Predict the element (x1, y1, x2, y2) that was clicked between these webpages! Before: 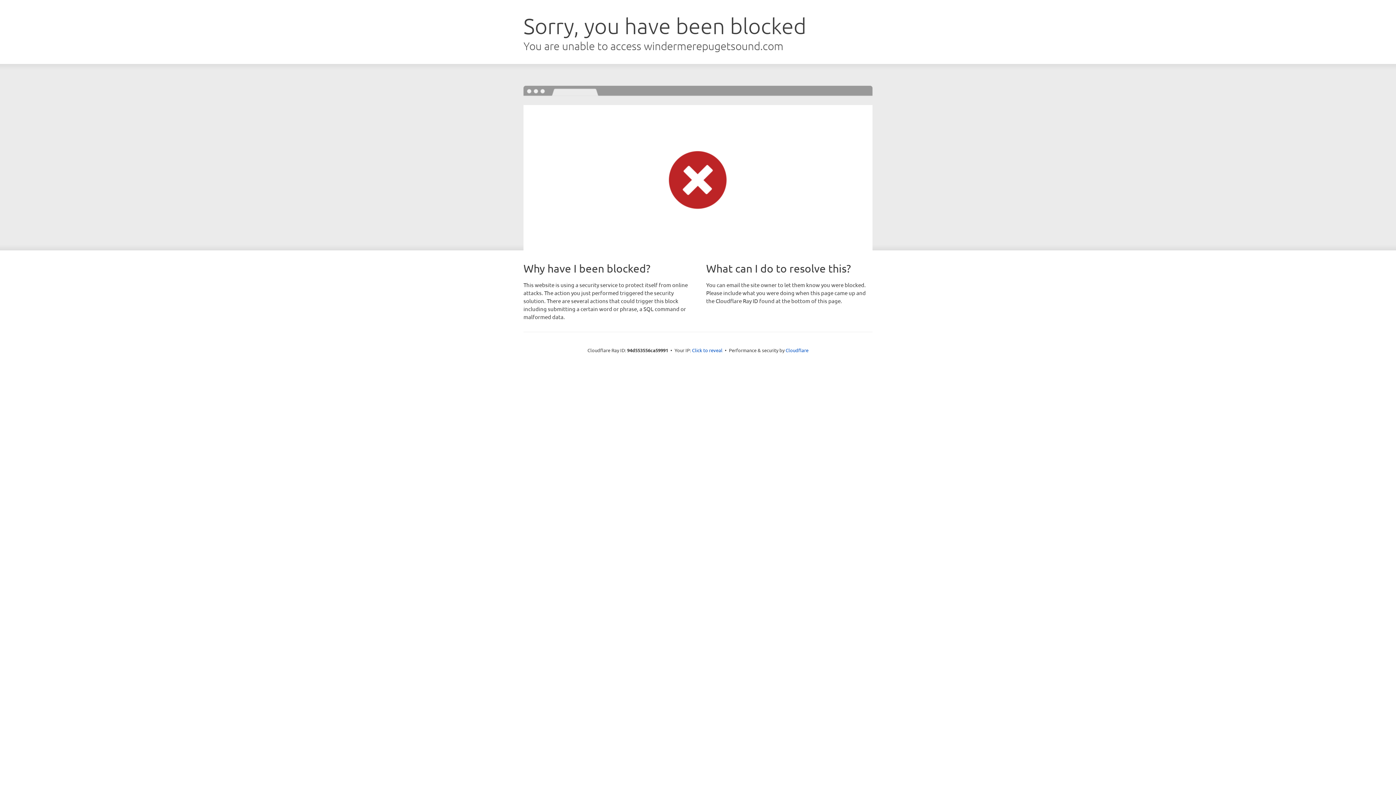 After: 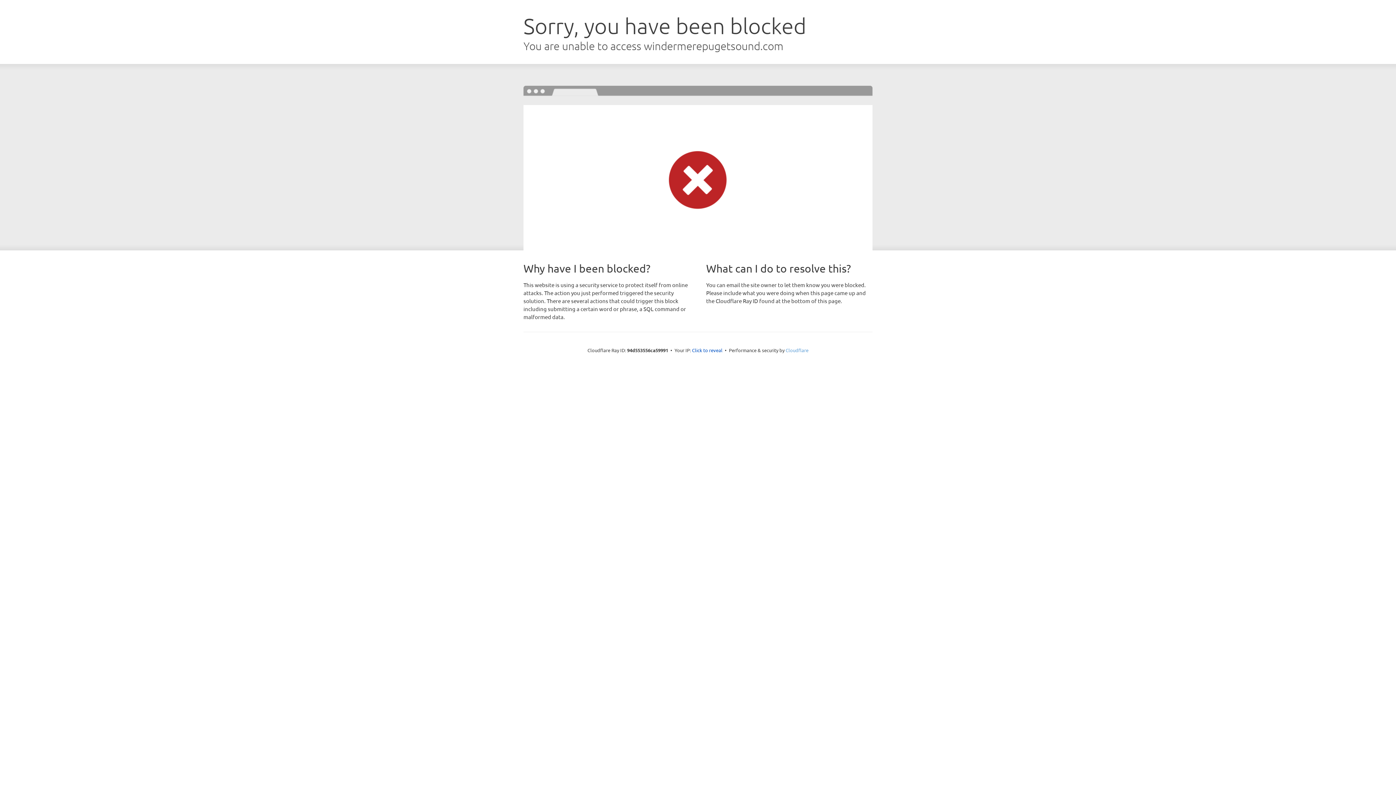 Action: bbox: (785, 347, 808, 353) label: Cloudflare